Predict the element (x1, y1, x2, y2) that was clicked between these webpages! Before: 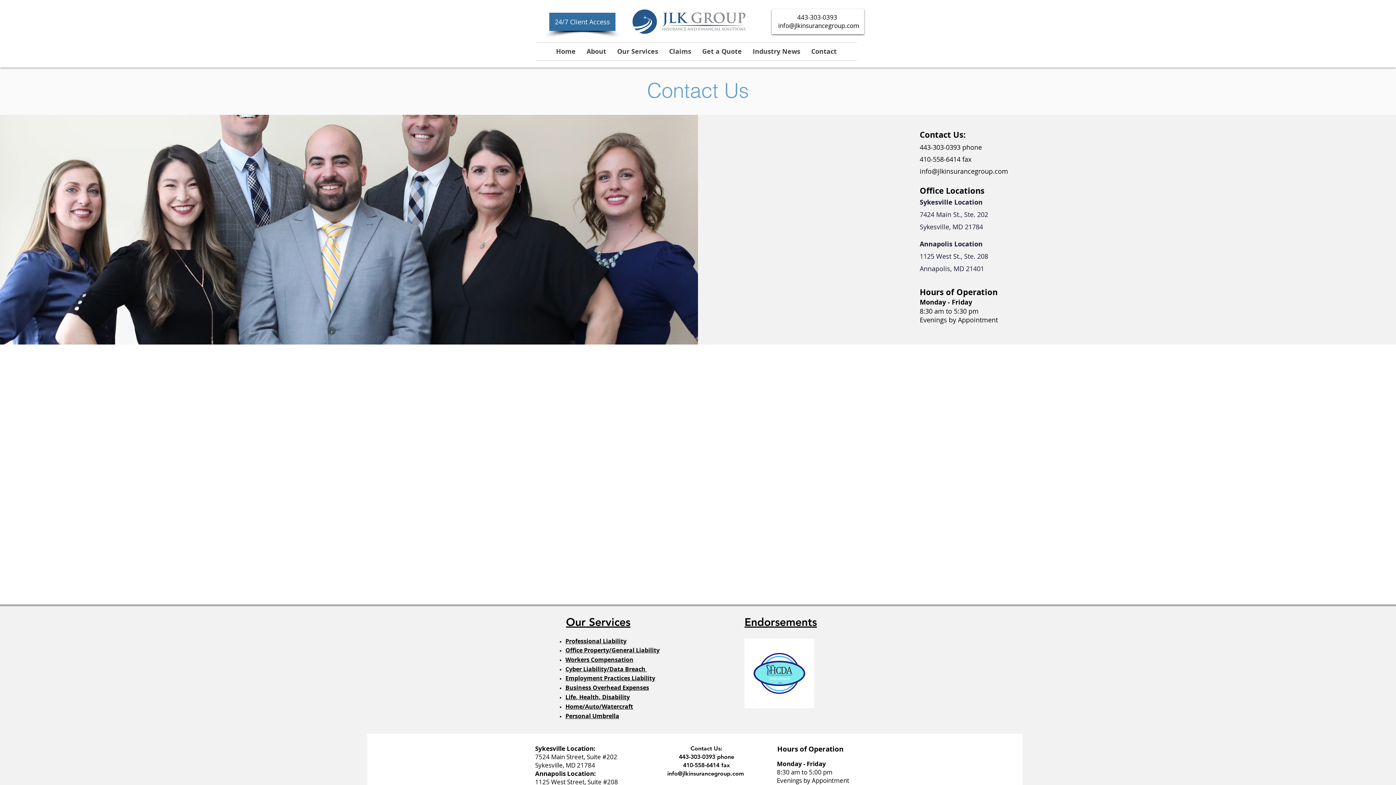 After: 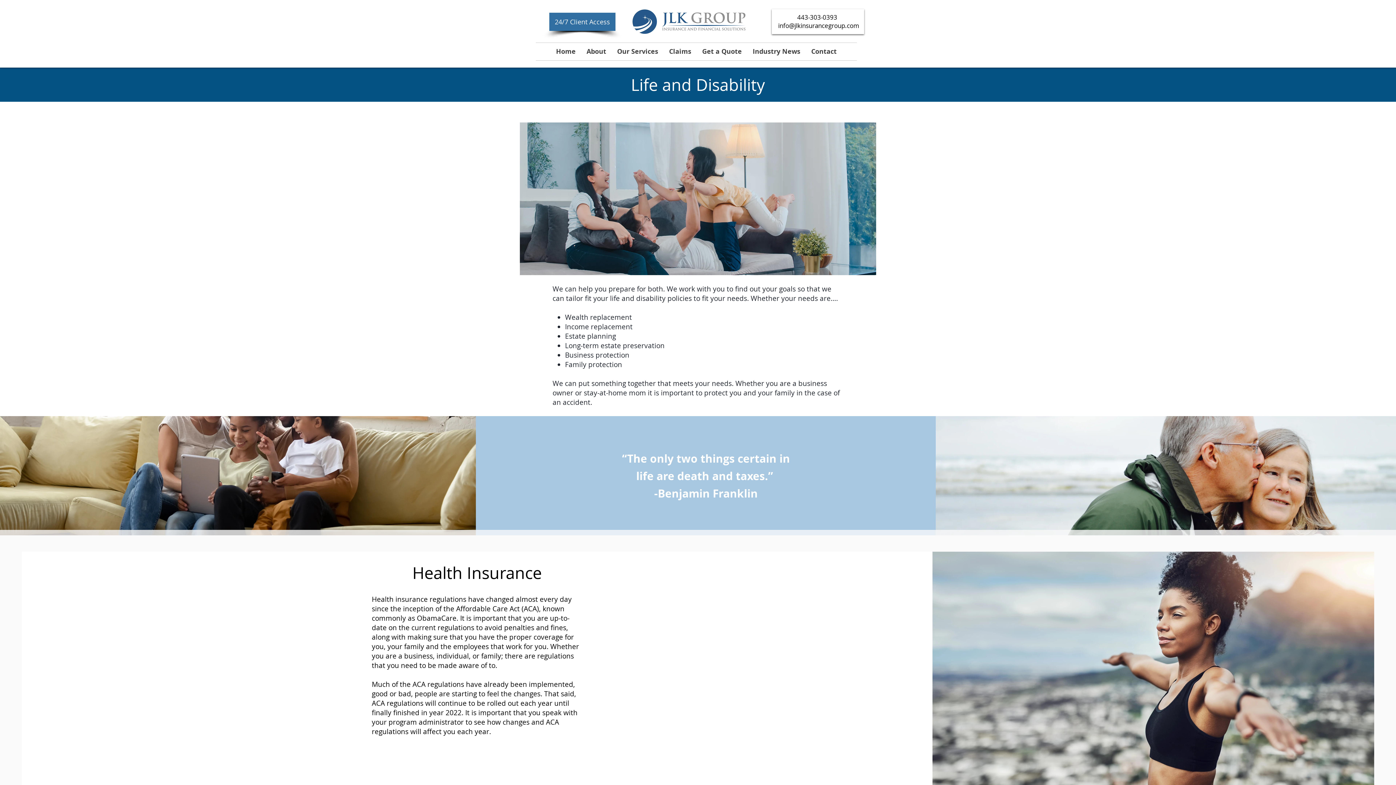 Action: label: Life, Health, Disability bbox: (565, 693, 629, 701)